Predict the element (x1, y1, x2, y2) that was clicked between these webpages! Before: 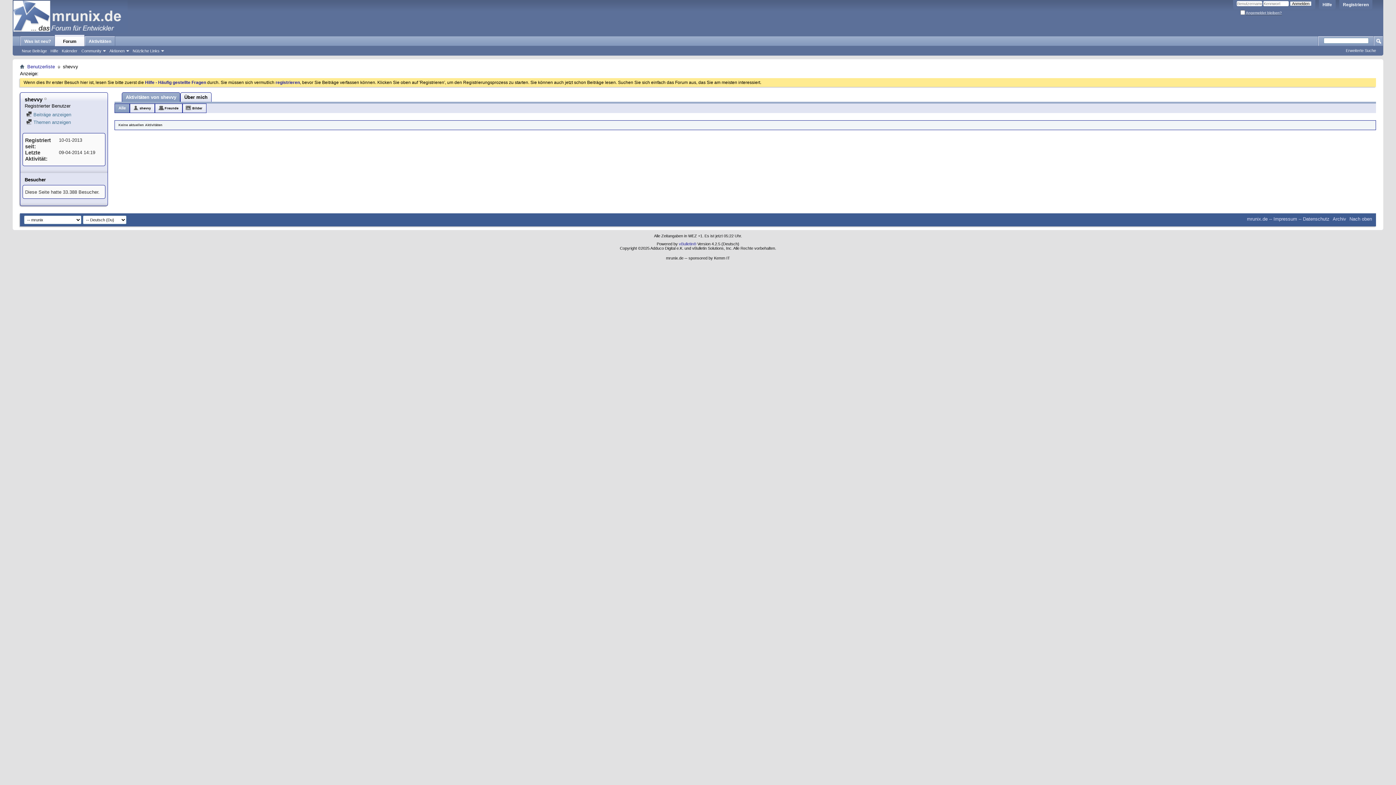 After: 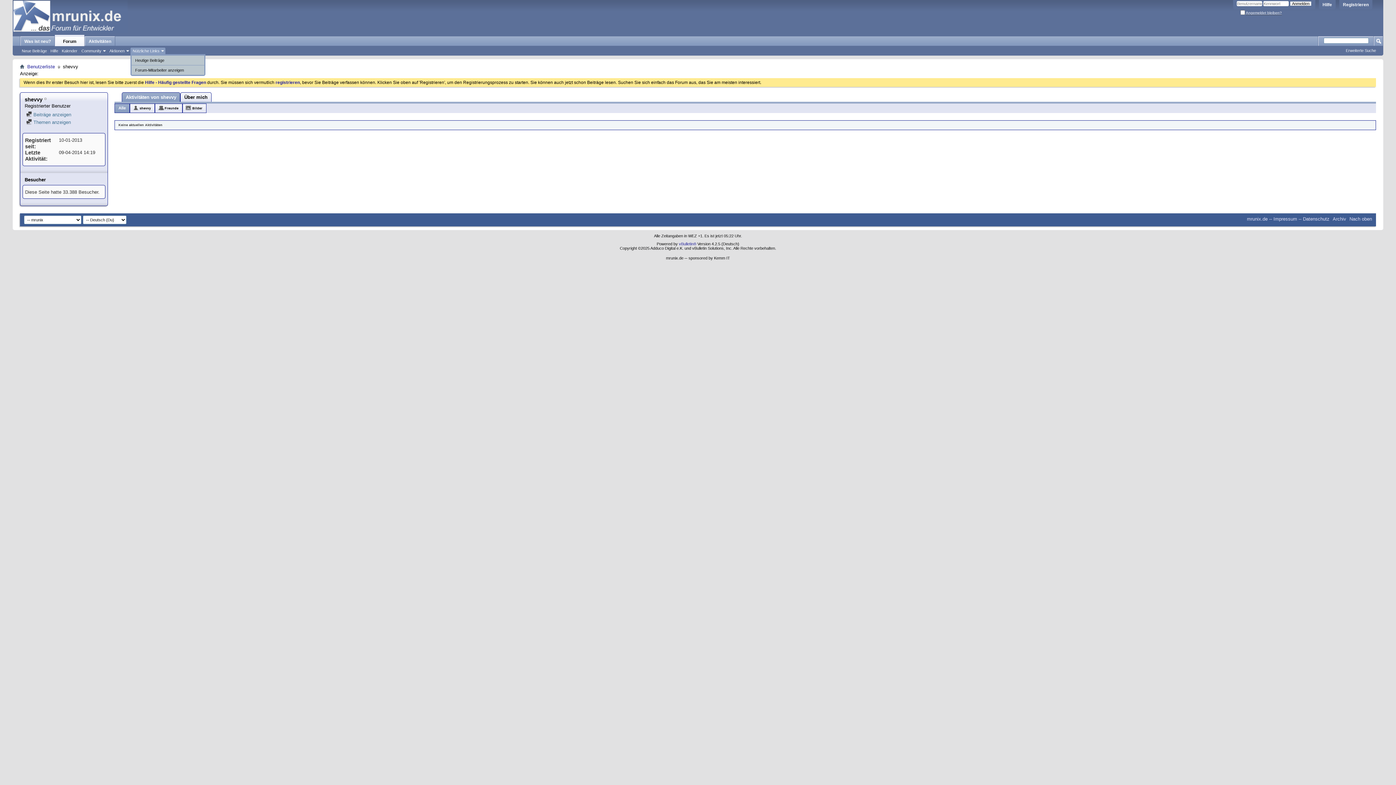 Action: label: Nützliche Links bbox: (130, 47, 165, 54)